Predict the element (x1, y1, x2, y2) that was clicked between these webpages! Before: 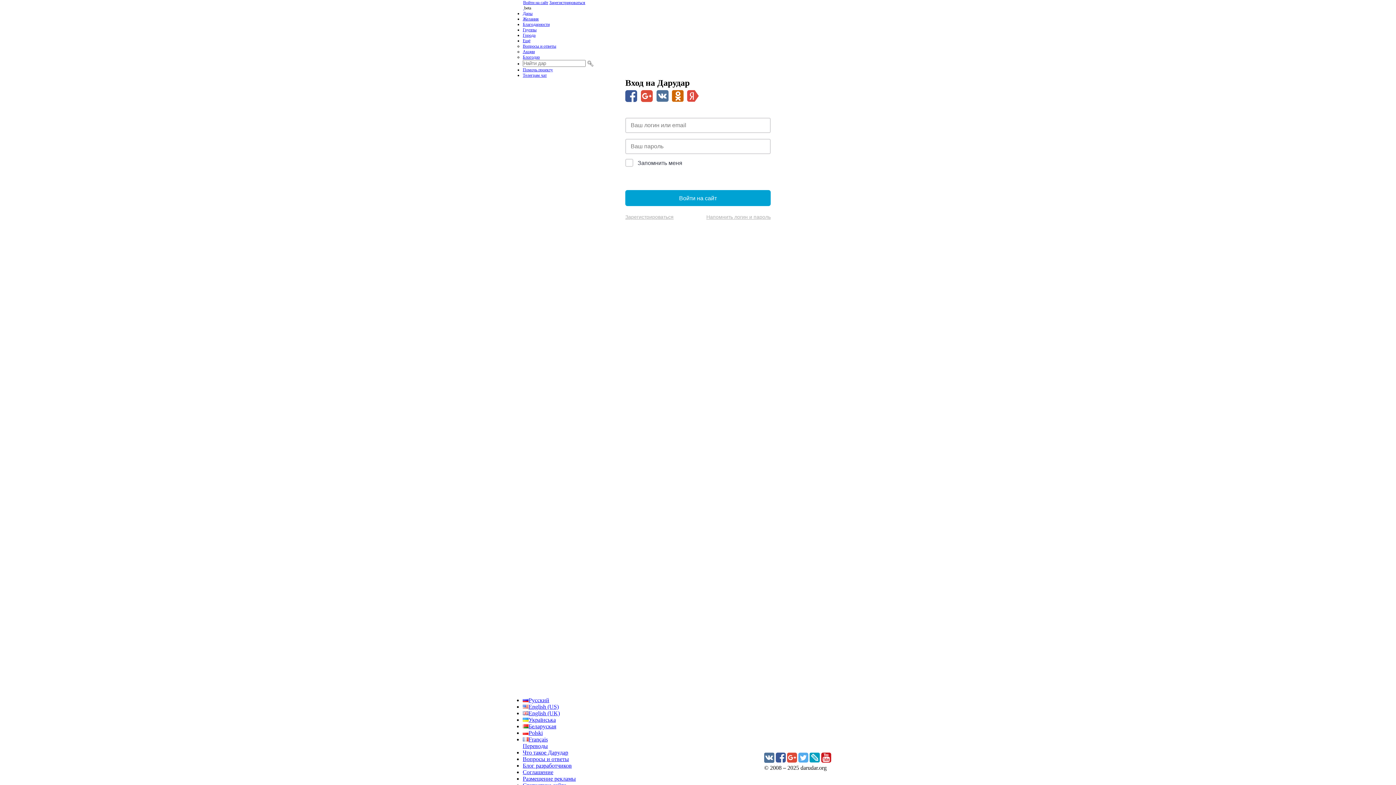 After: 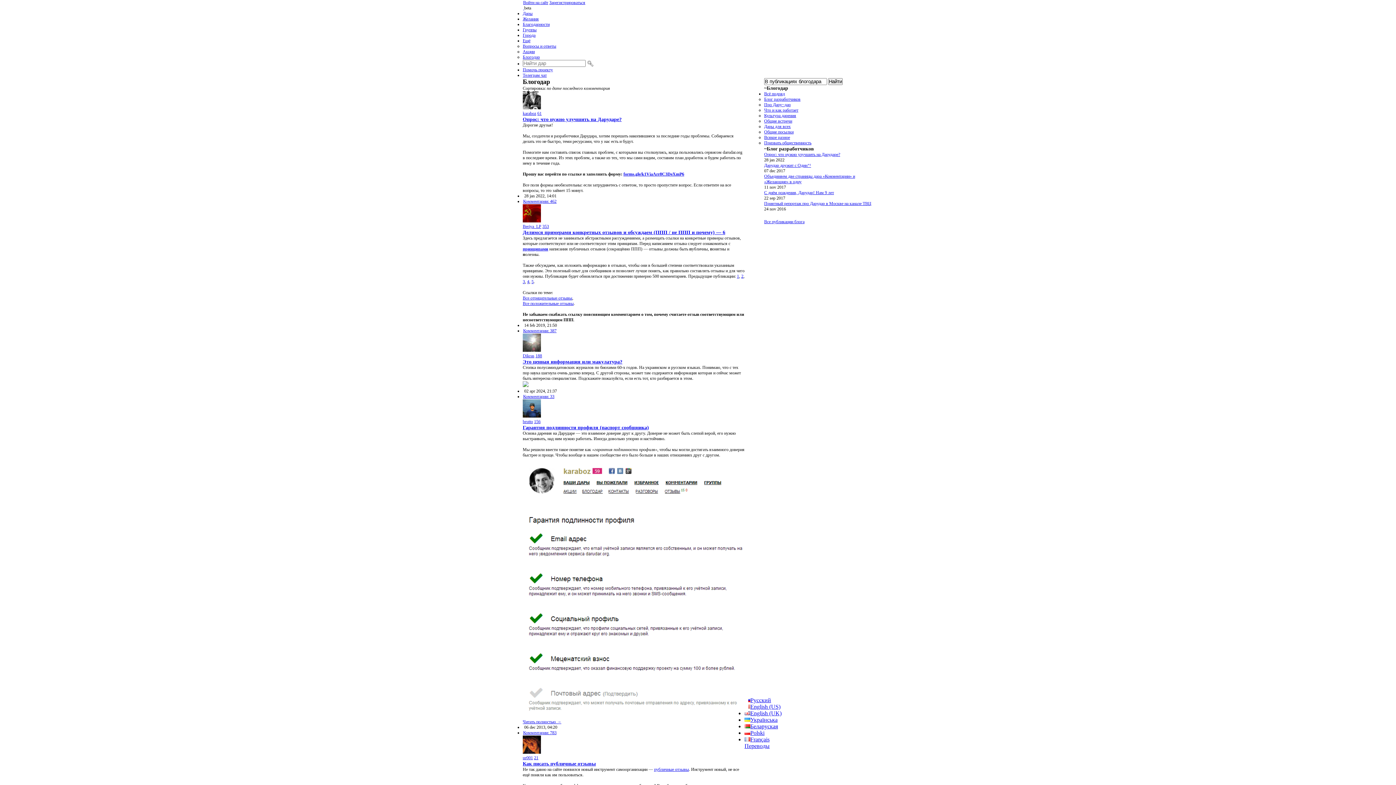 Action: bbox: (522, 54, 540, 59) label: Блогодар